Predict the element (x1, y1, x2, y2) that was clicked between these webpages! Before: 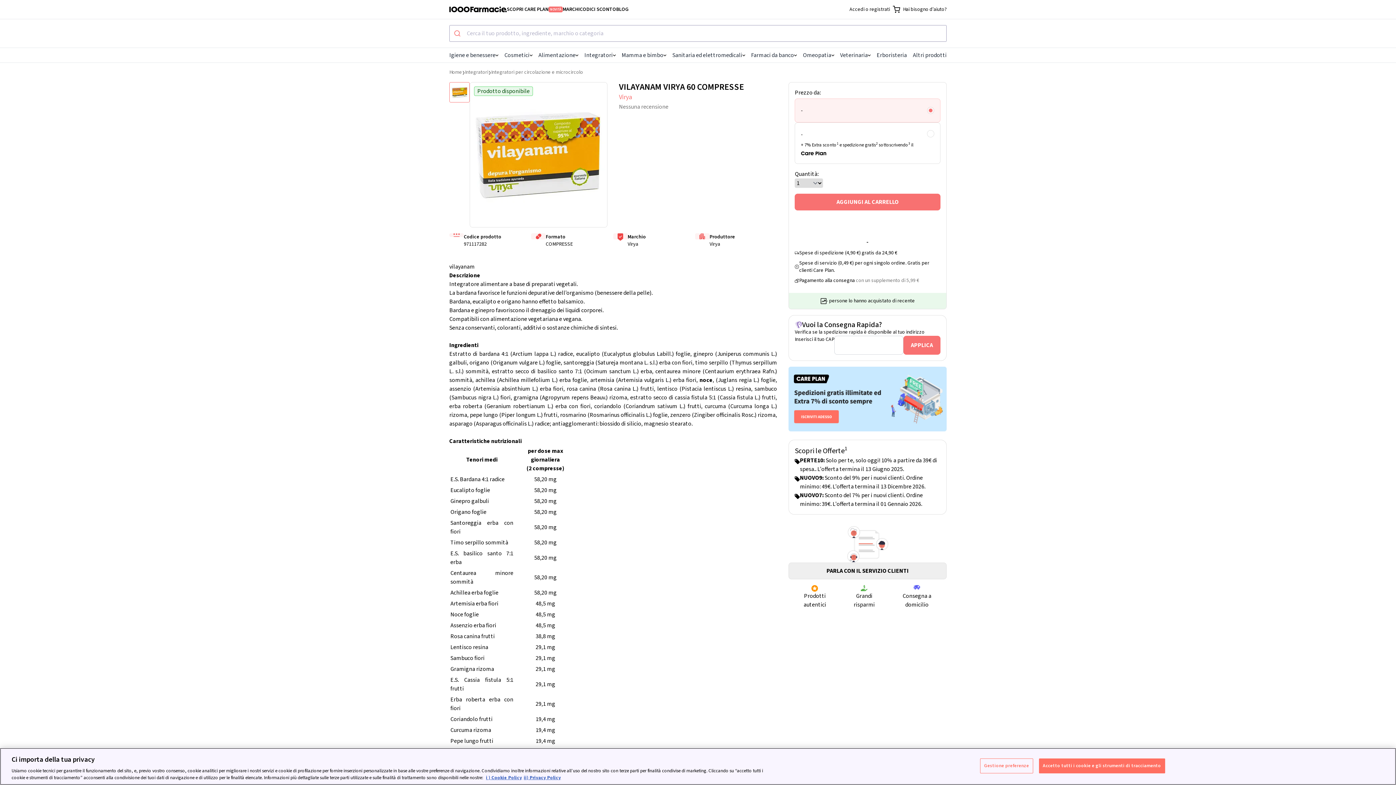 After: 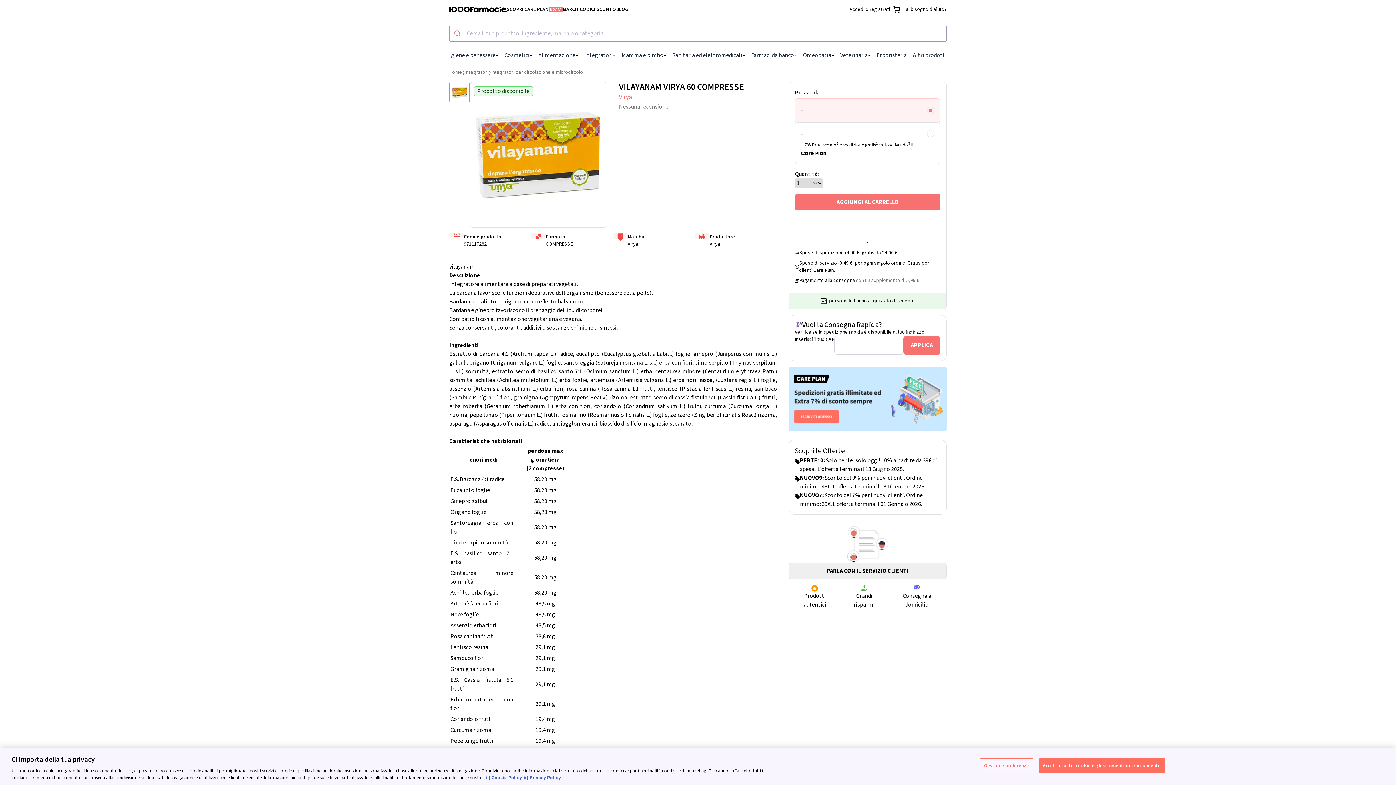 Action: bbox: (486, 774, 522, 781) label: Maggiori informazioni sulla tua privacy, apre in una nuova scheda